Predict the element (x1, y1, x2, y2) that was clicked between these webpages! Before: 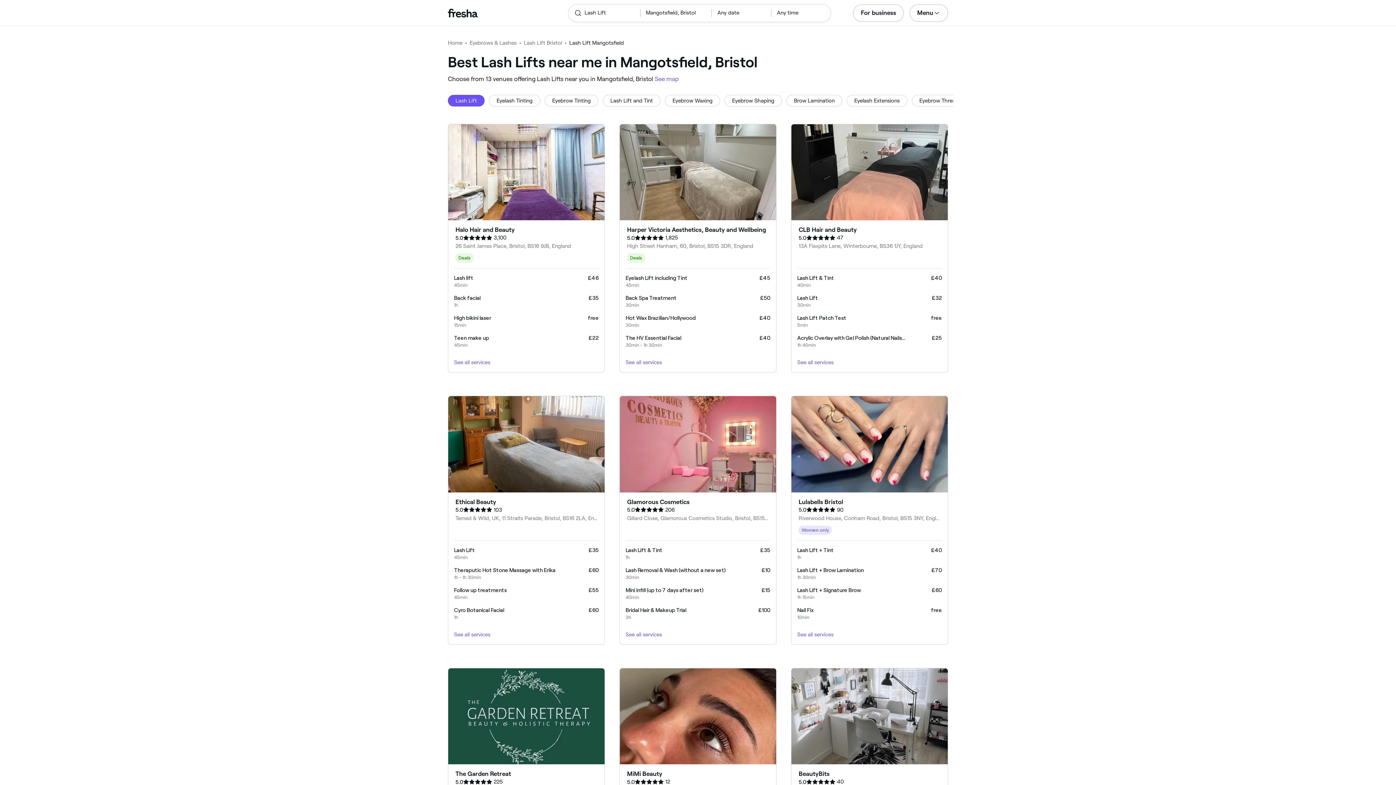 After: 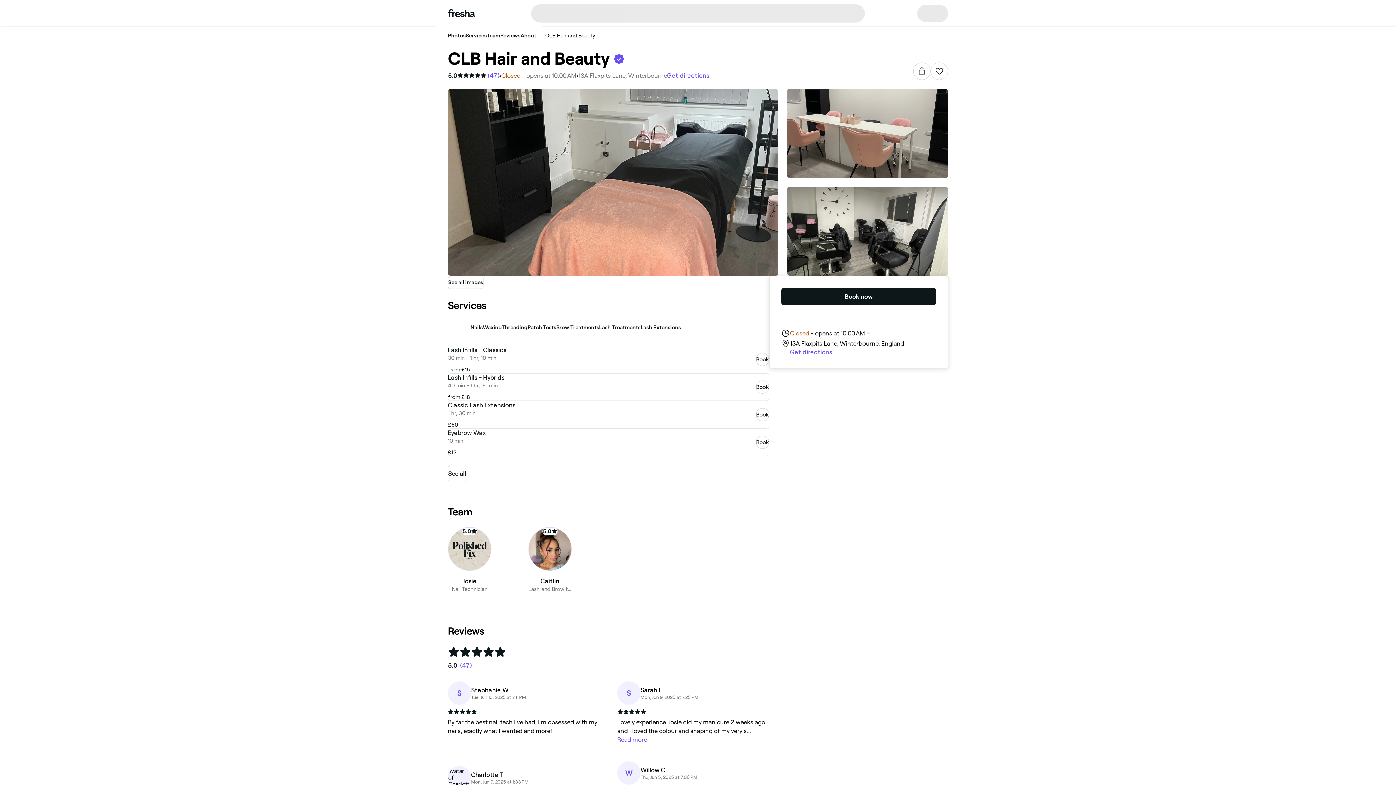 Action: bbox: (791, 124, 948, 372) label: CLB Hair and Beauty

5.0

47

13A Flaxpits Lane, Winterbourne, BS36 1JY, England

Lash Lift & Tint

40min

£40

Lash Lift

30min

£32

Lash Lift Patch Test

5min

free

Acrylic Overlay with Gel Polish (Natural Nails Only)

1h 45min

£25

See all services